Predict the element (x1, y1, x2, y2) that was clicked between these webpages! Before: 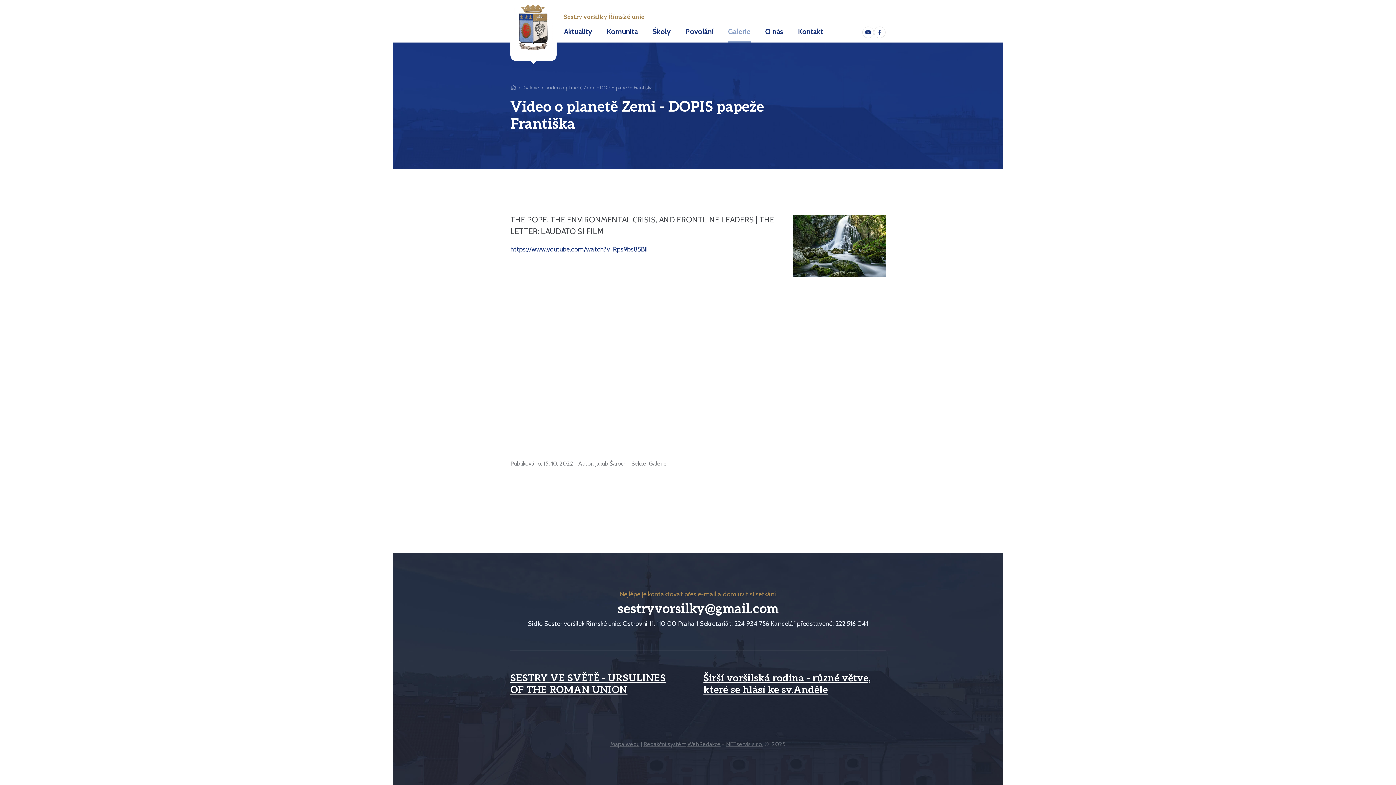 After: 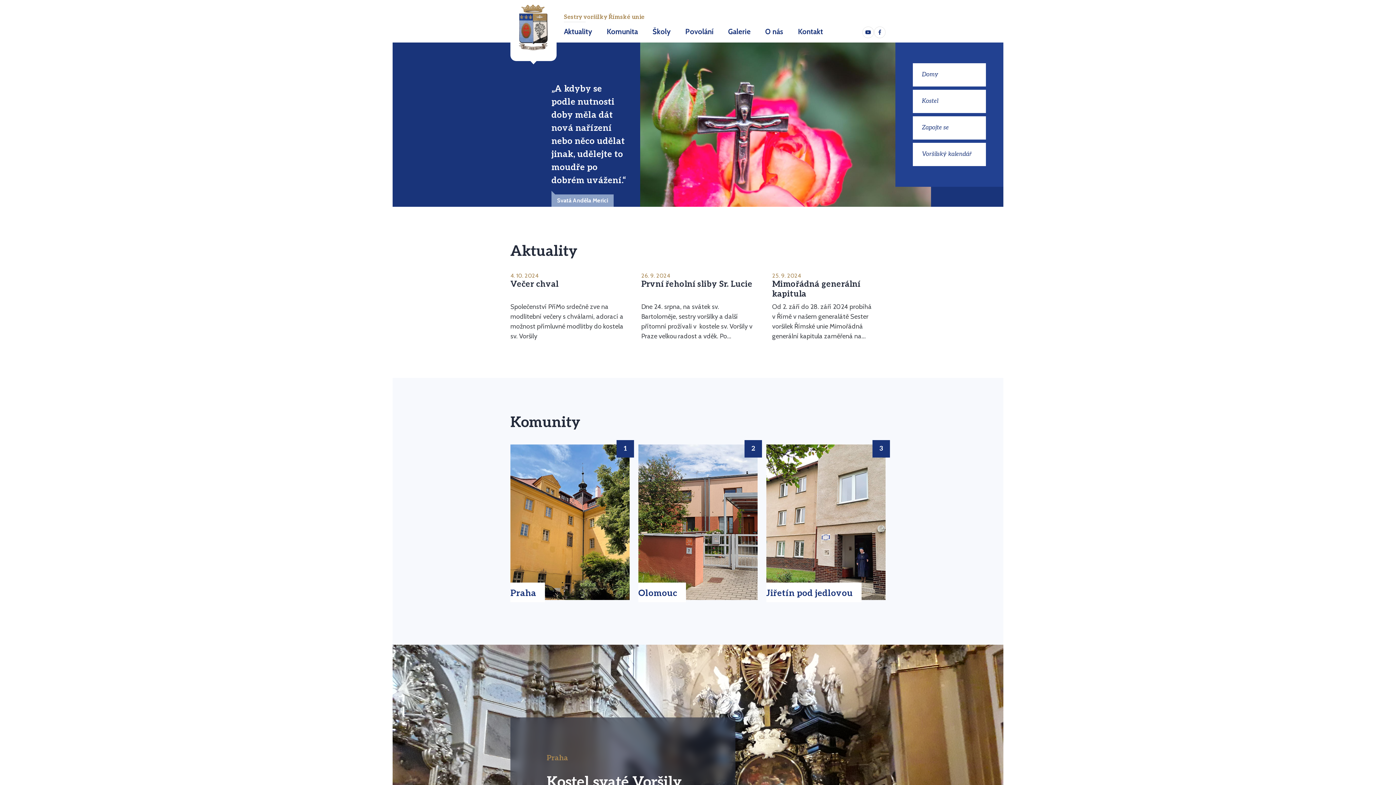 Action: bbox: (510, -4, 556, 64) label: Úvodní stránka